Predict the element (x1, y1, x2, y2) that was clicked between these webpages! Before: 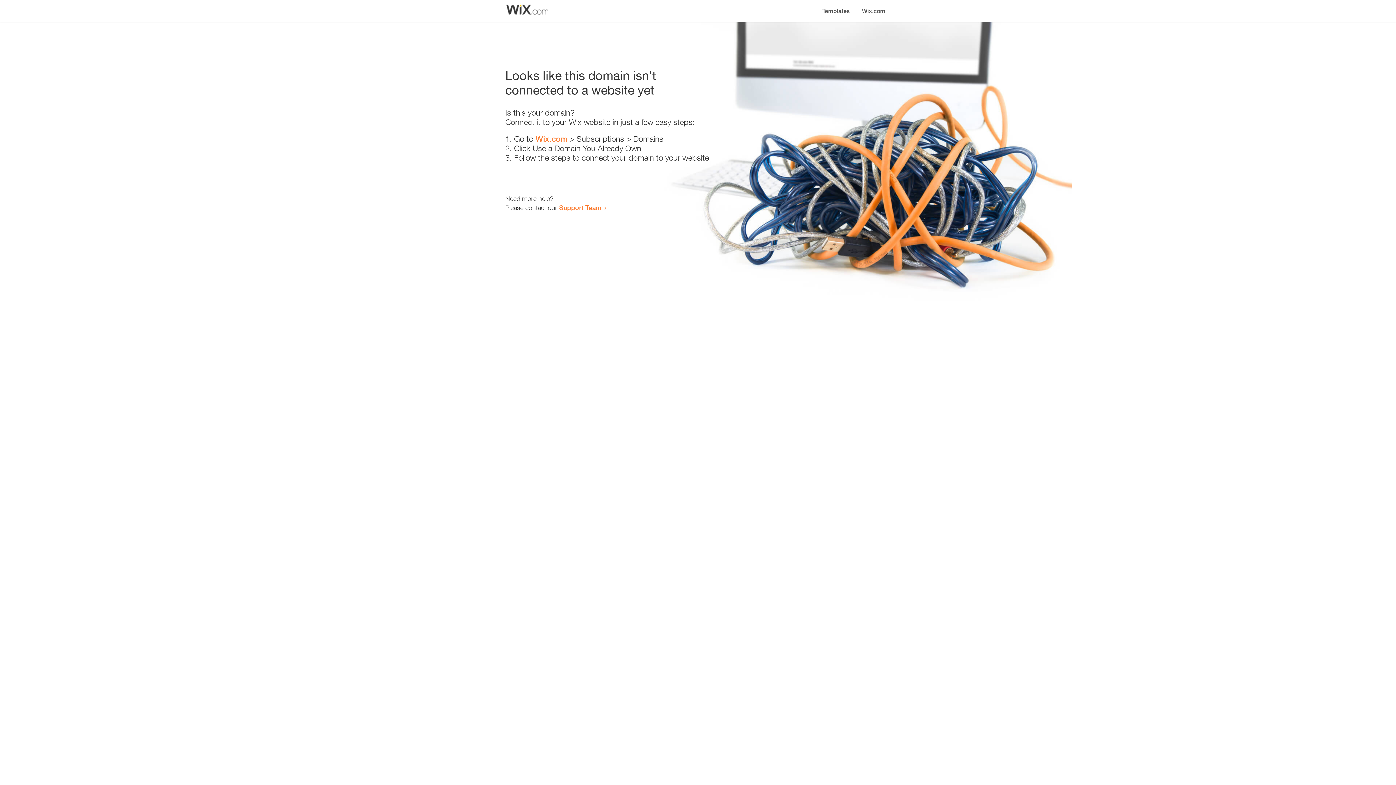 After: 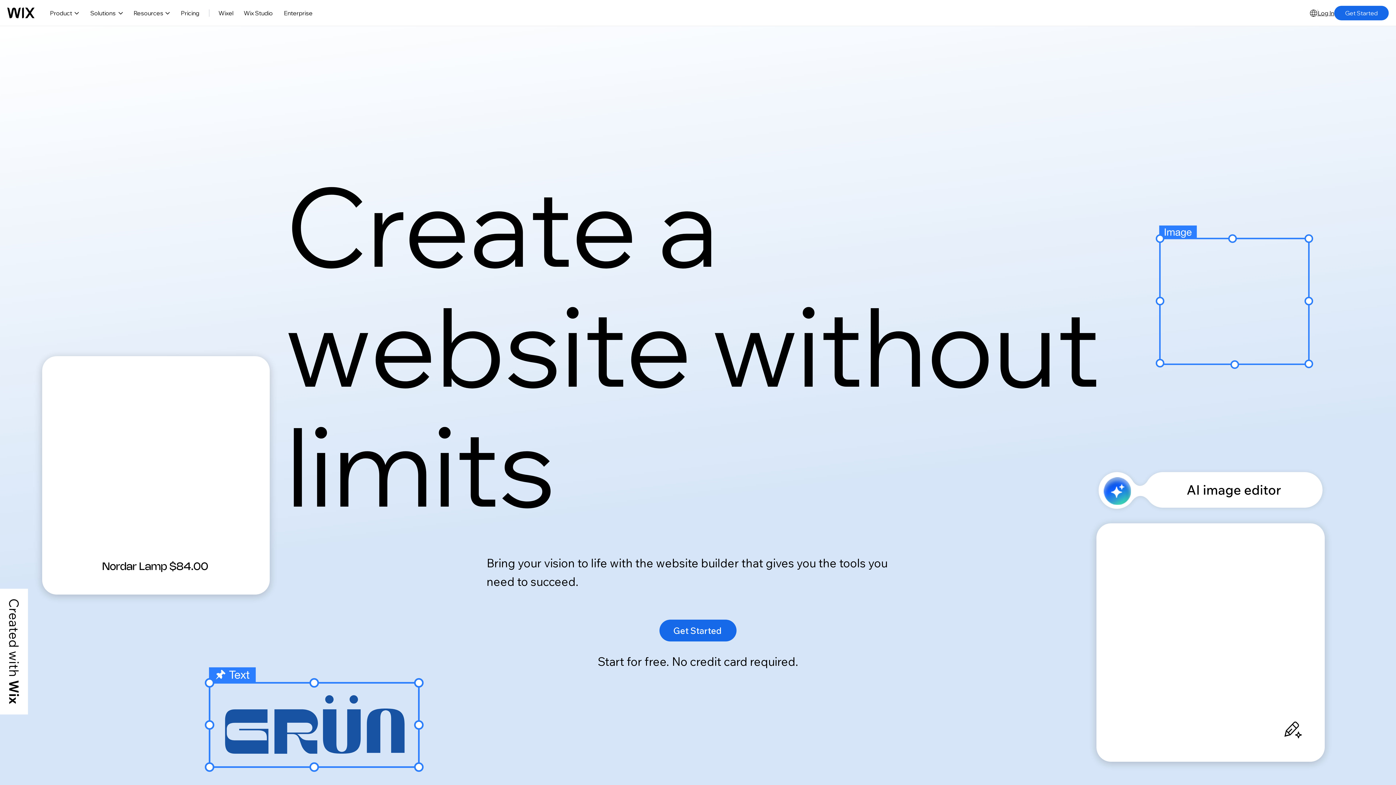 Action: bbox: (856, 0, 890, 14) label: Wix.com